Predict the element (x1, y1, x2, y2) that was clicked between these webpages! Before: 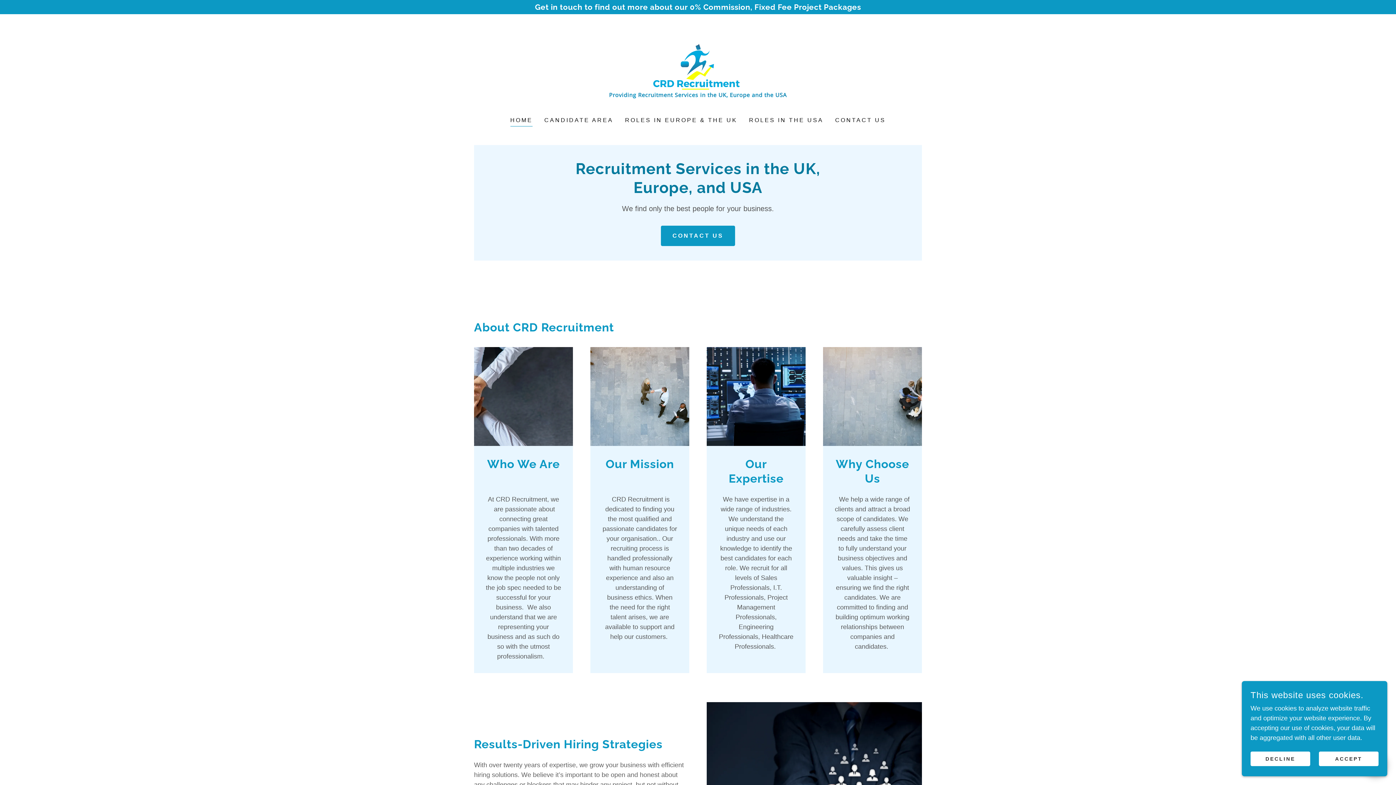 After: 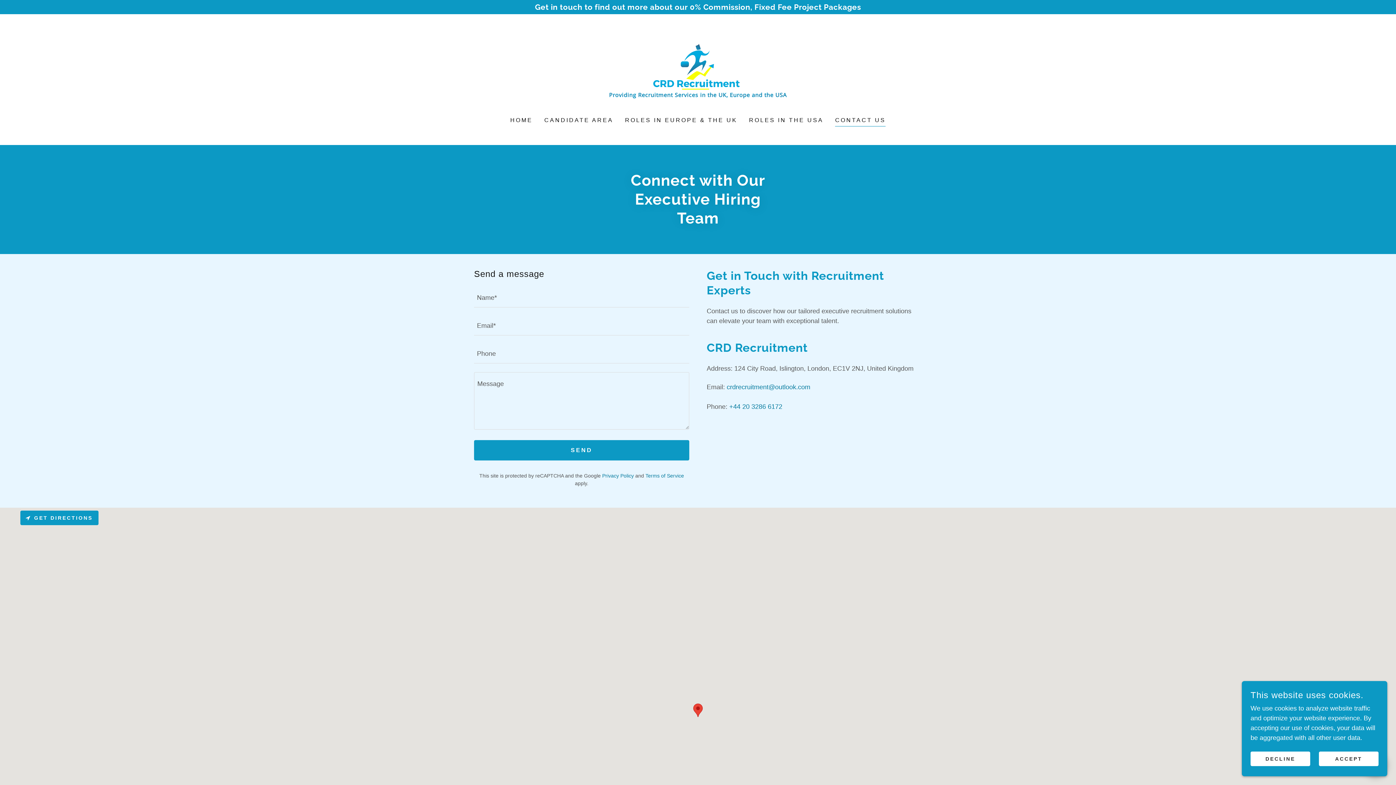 Action: bbox: (661, 225, 735, 246) label: CONTACT US